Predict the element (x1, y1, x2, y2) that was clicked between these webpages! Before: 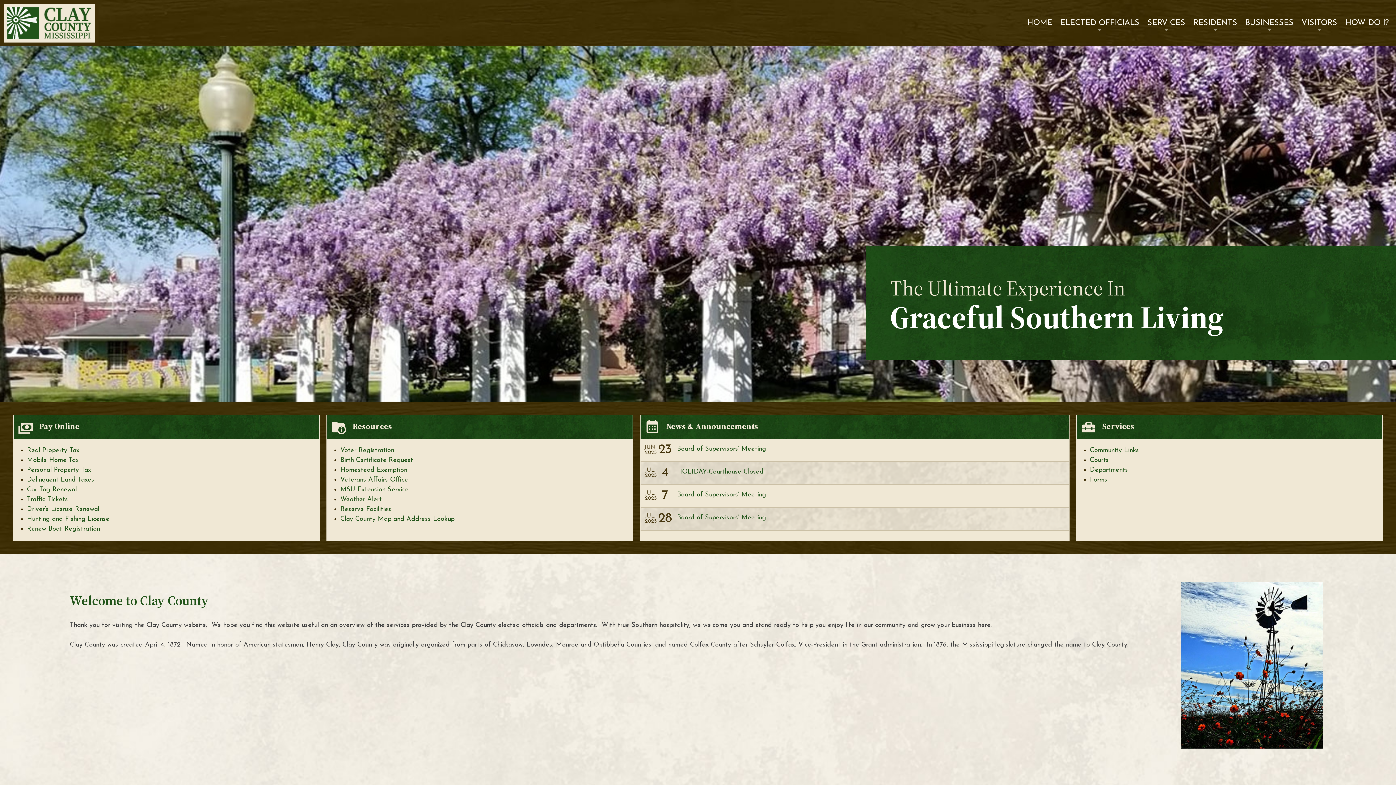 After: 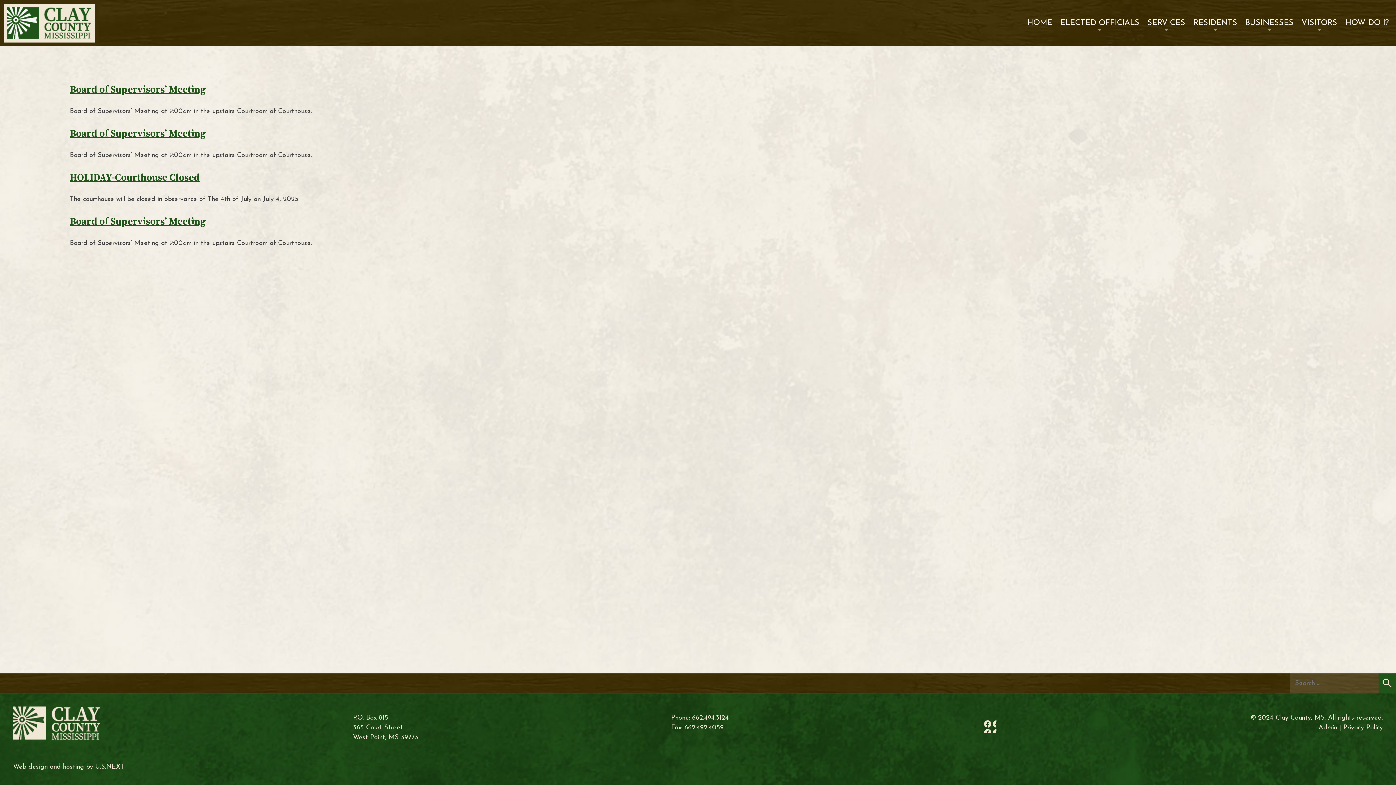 Action: bbox: (666, 421, 758, 431) label: News & Announcements